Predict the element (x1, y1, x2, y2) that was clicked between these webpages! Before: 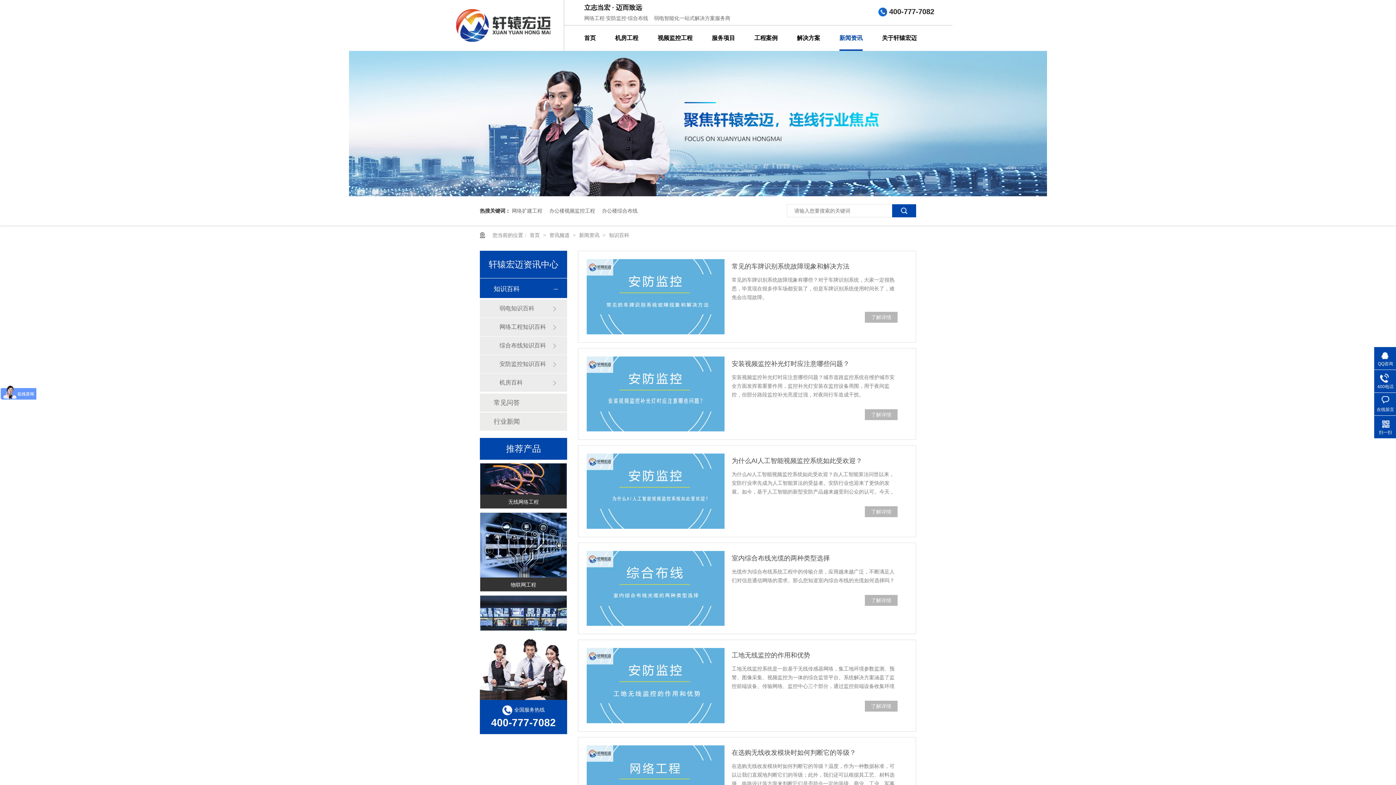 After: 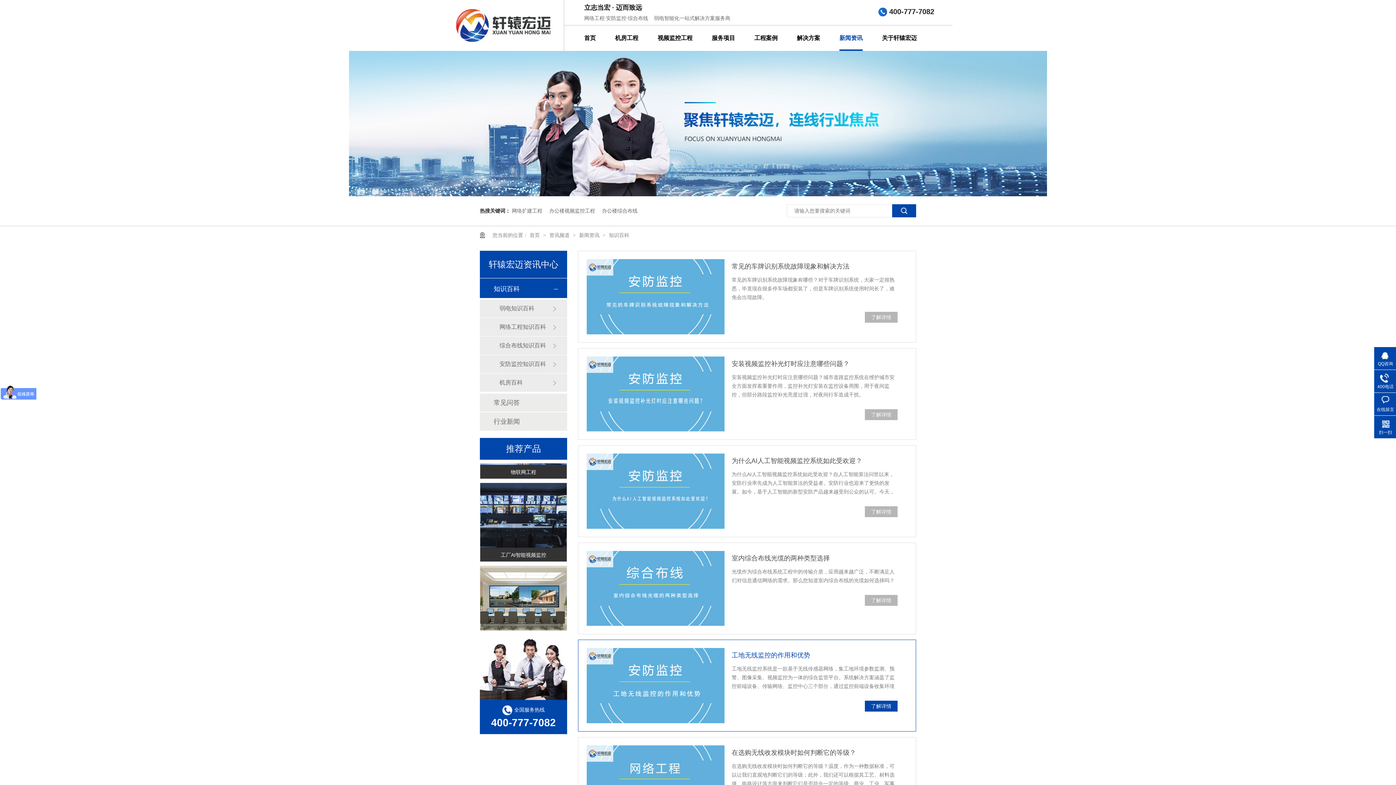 Action: label: 工地无线监控的作用和优势 bbox: (731, 648, 897, 663)